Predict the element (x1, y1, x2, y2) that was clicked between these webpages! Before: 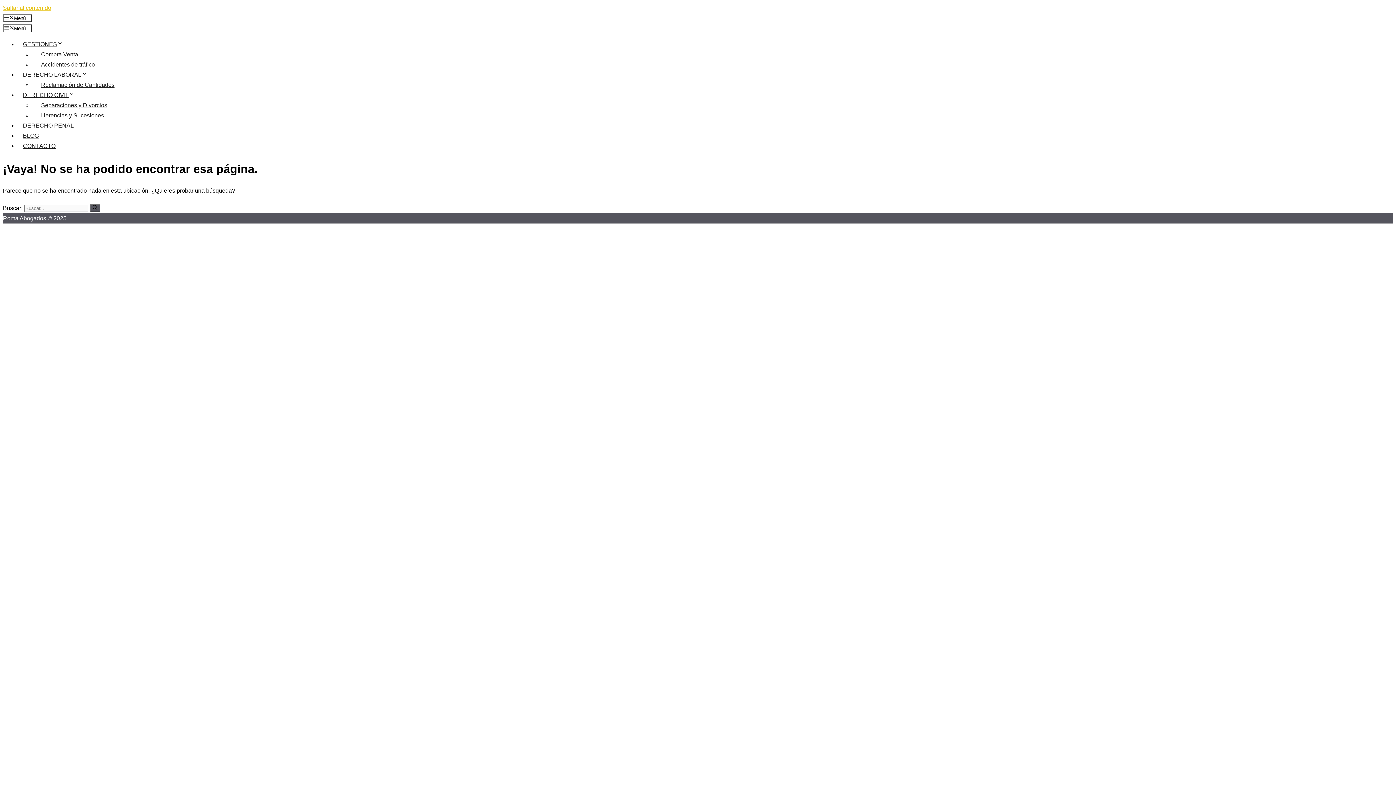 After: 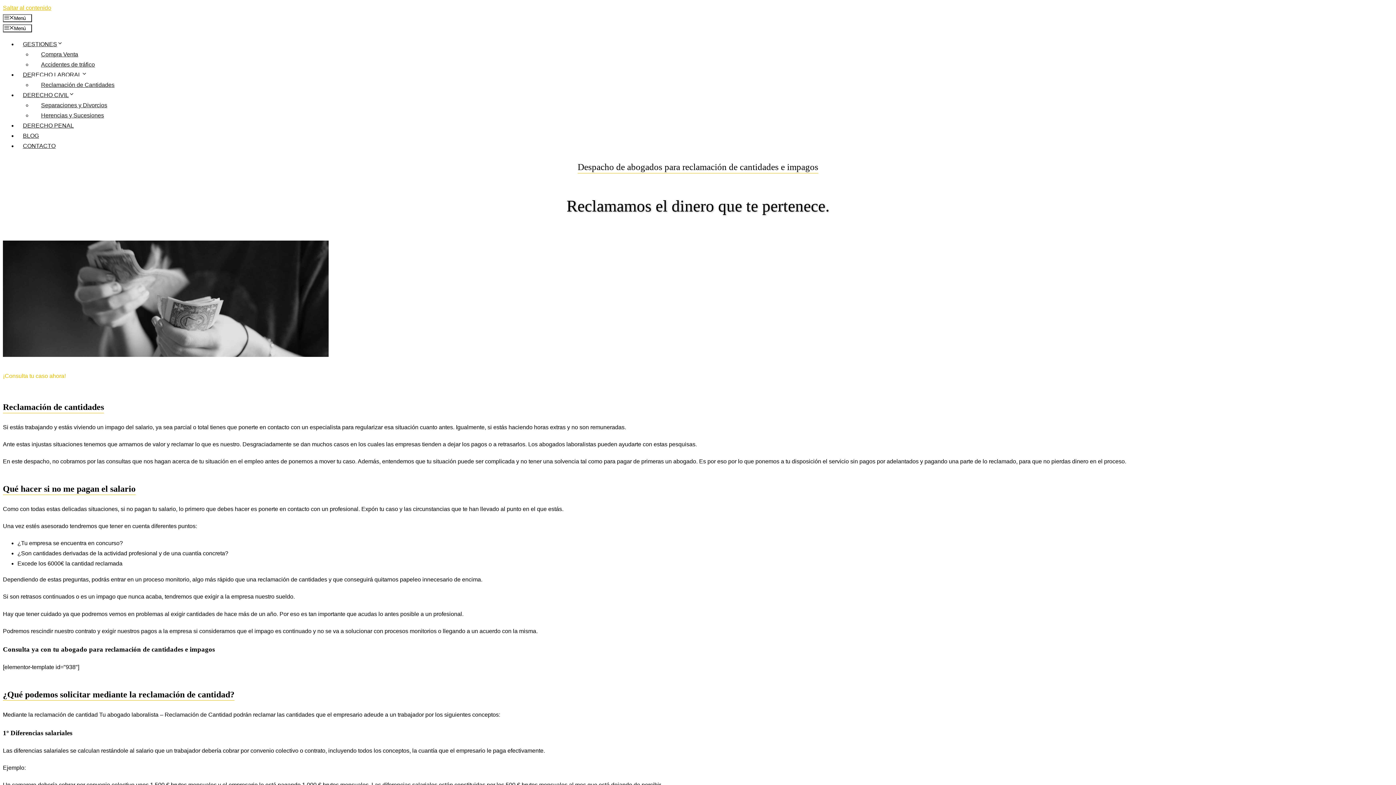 Action: label: Reclamación de Cantidades bbox: (32, 76, 123, 93)